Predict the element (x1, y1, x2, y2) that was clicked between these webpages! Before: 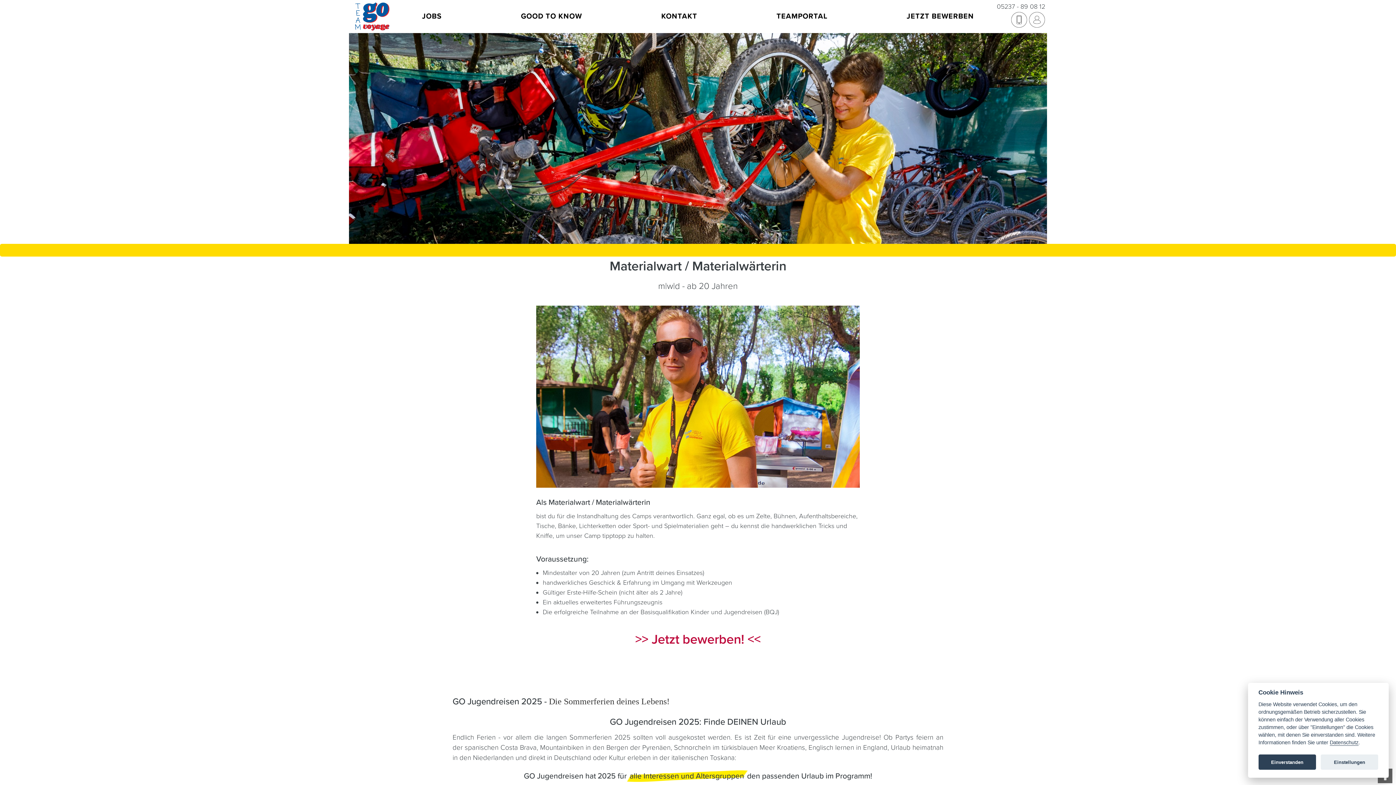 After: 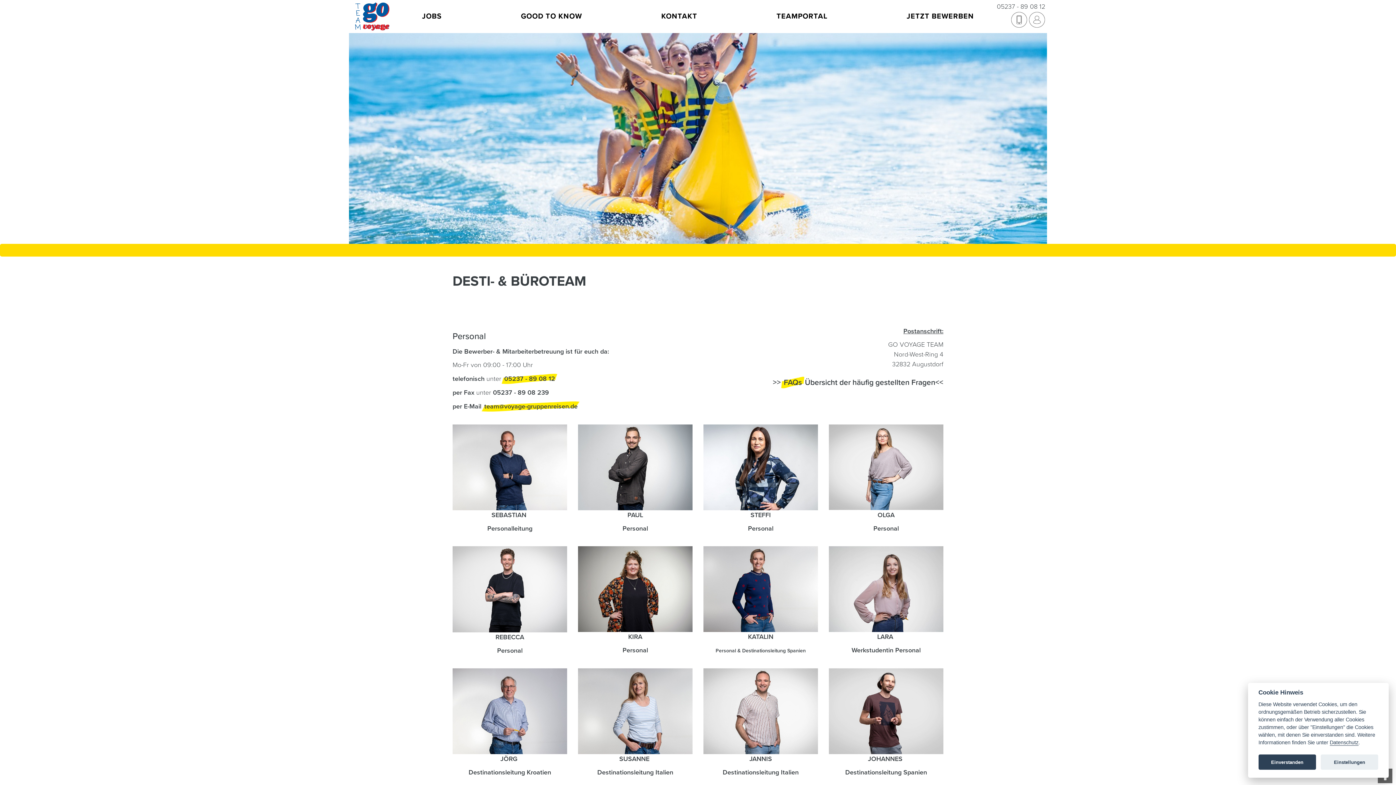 Action: bbox: (661, 0, 697, 32) label: KONTAKT